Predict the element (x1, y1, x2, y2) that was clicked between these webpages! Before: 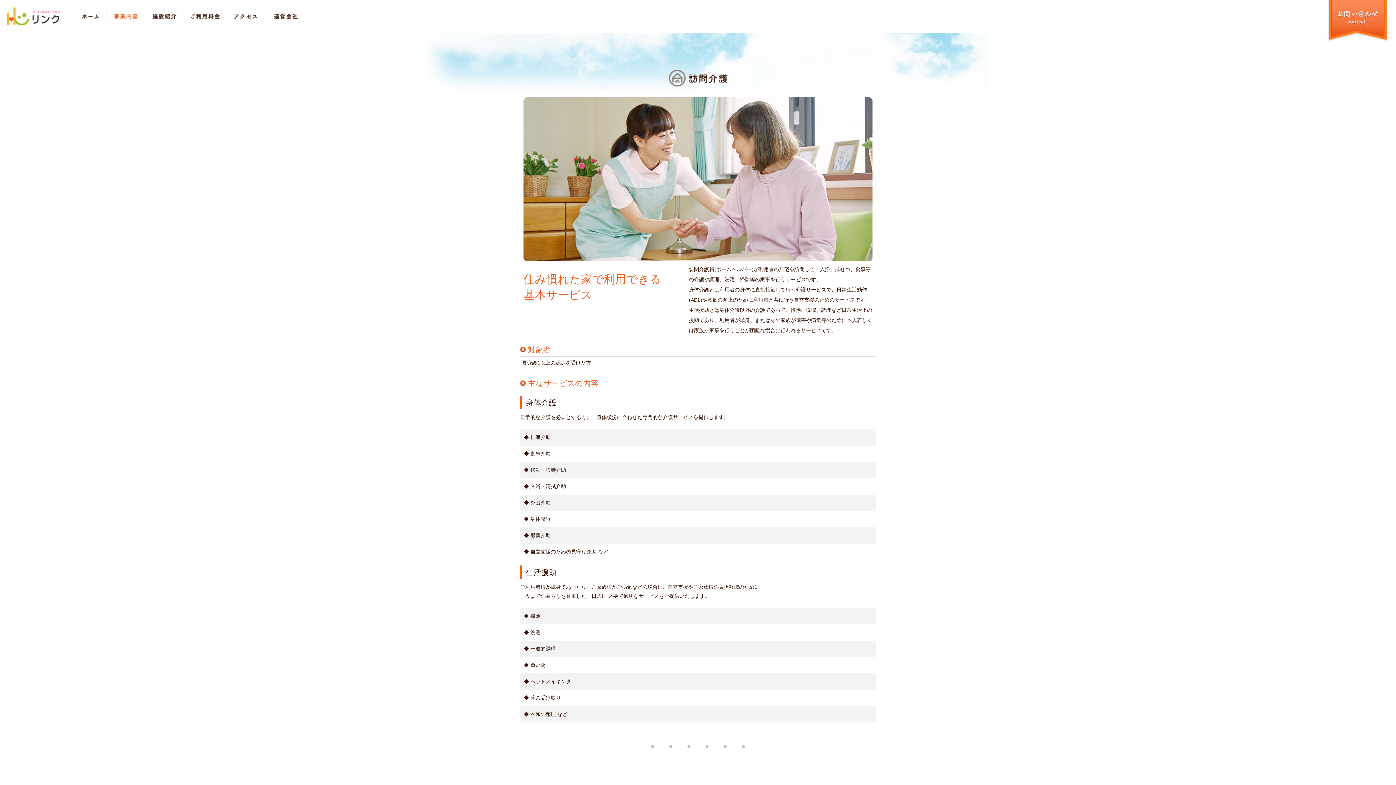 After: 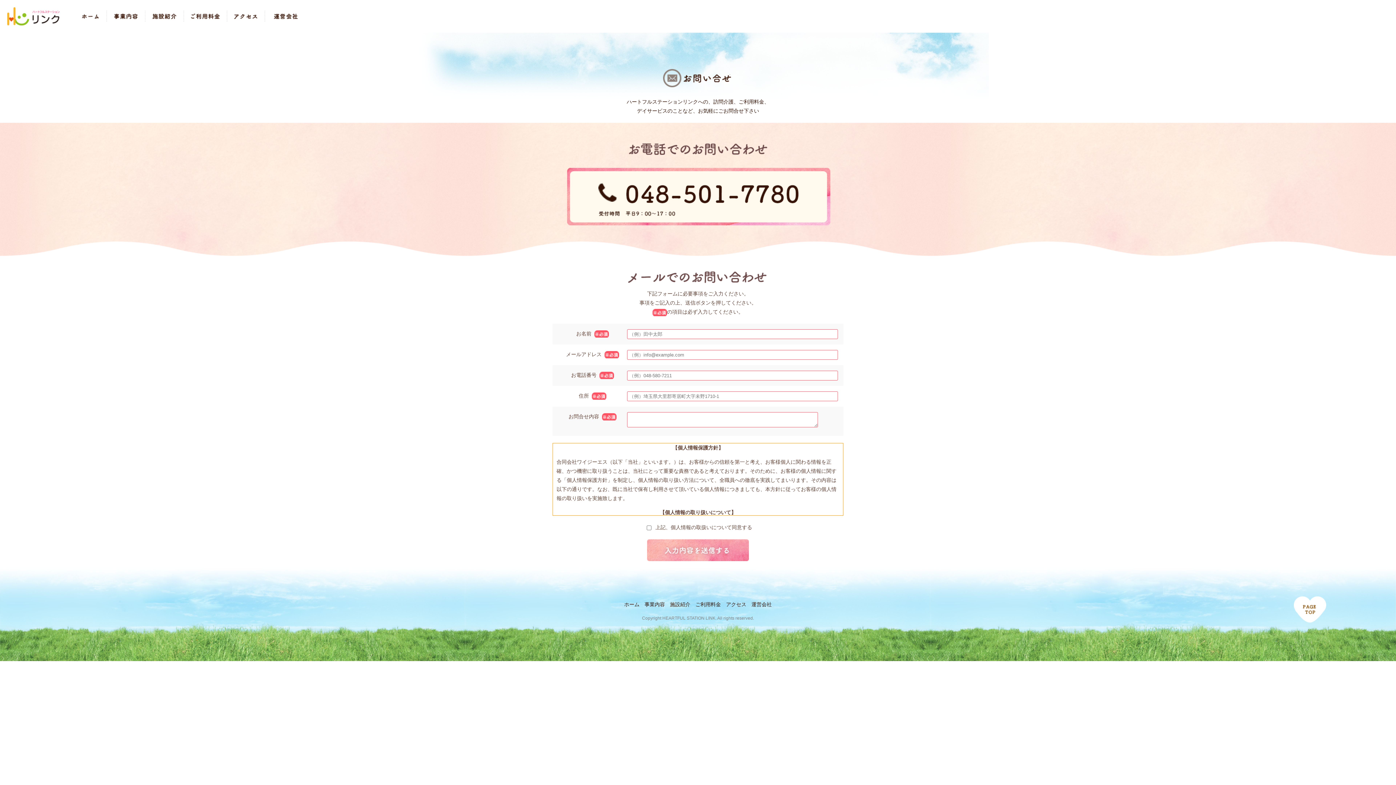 Action: bbox: (1327, 37, 1389, 42)